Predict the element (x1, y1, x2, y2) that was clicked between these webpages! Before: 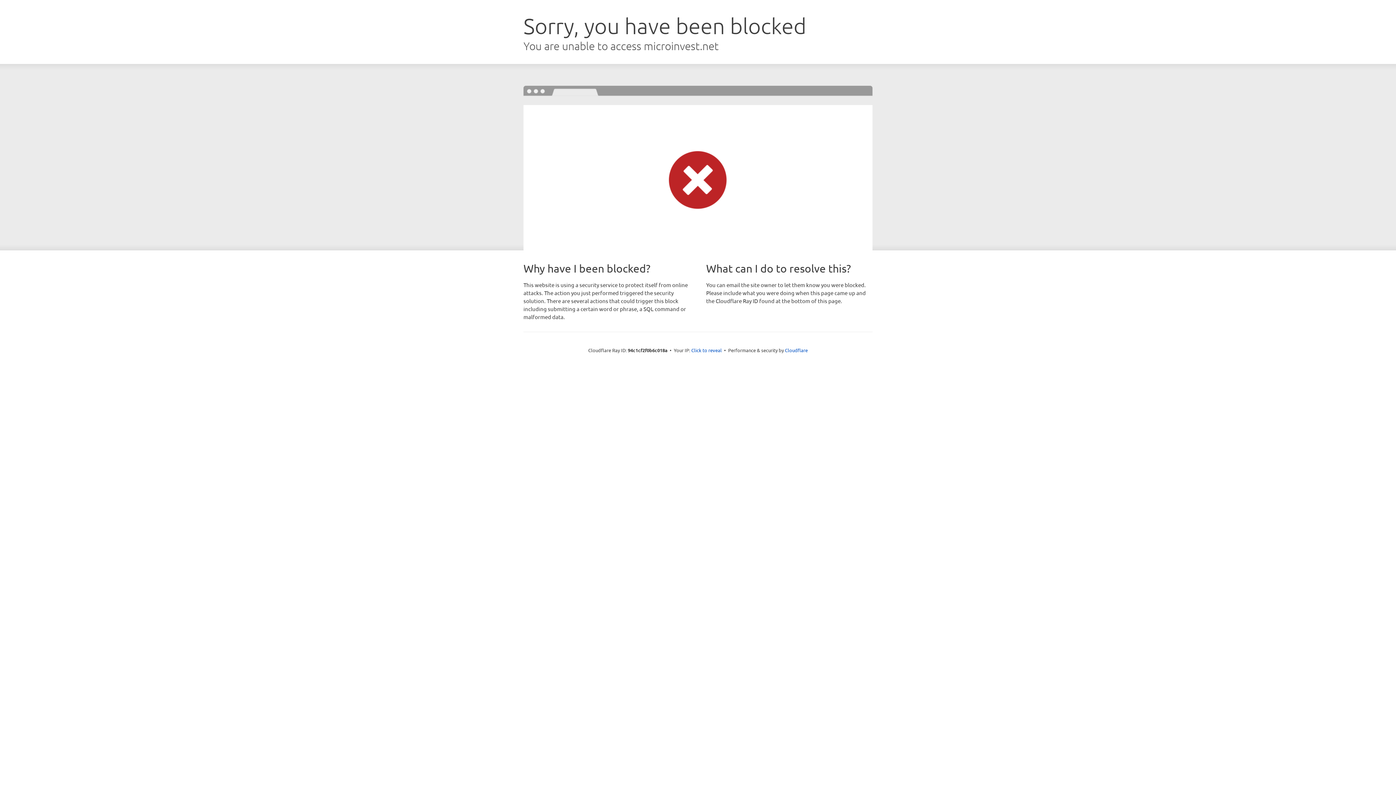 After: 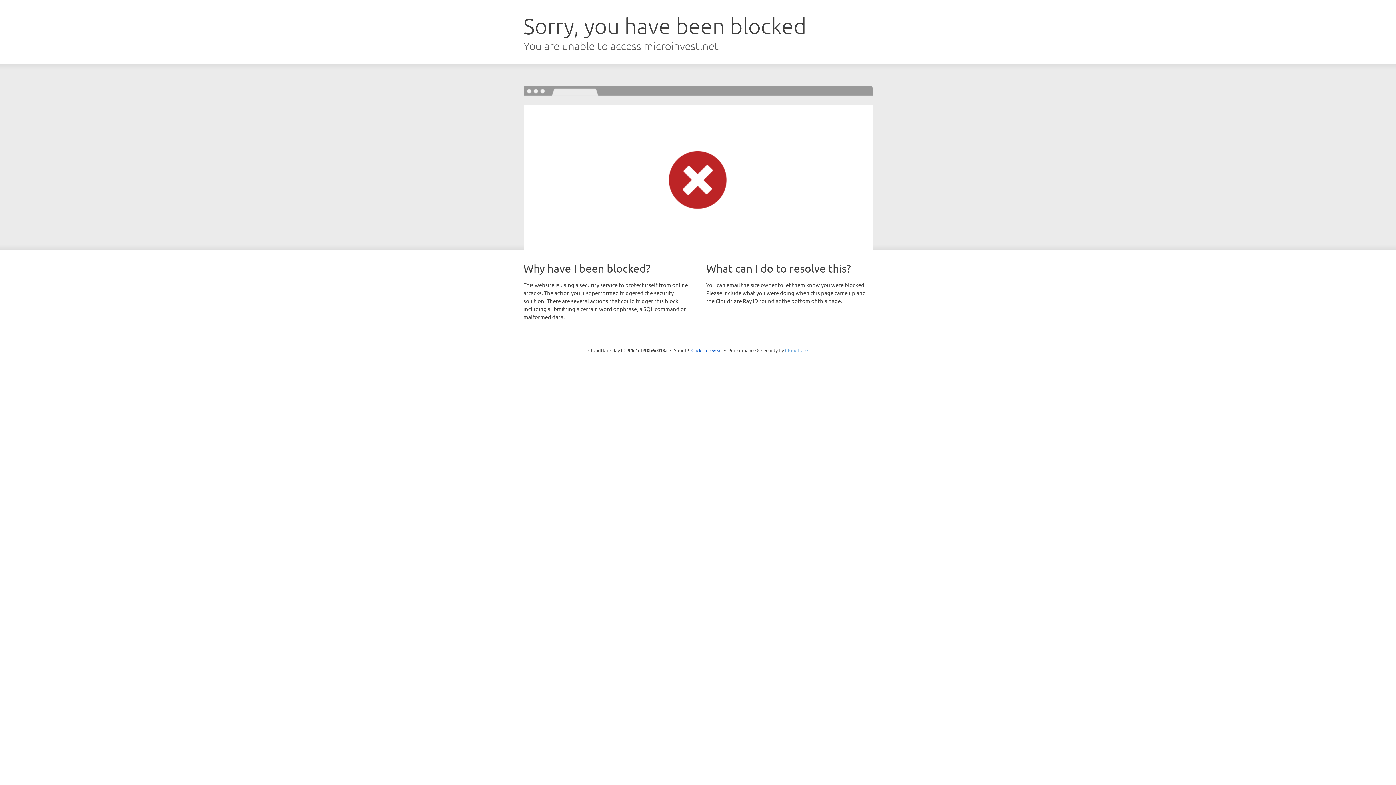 Action: bbox: (785, 347, 808, 353) label: Cloudflare